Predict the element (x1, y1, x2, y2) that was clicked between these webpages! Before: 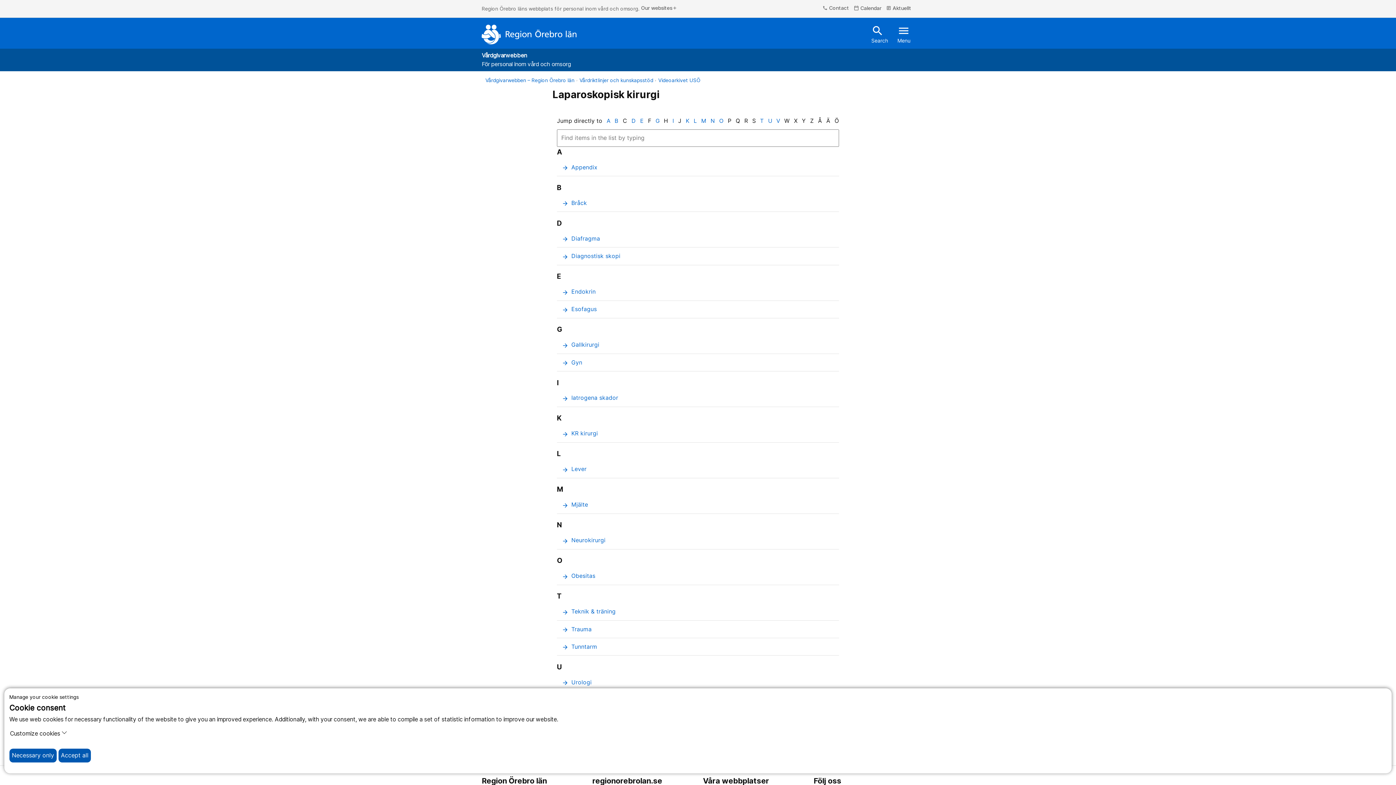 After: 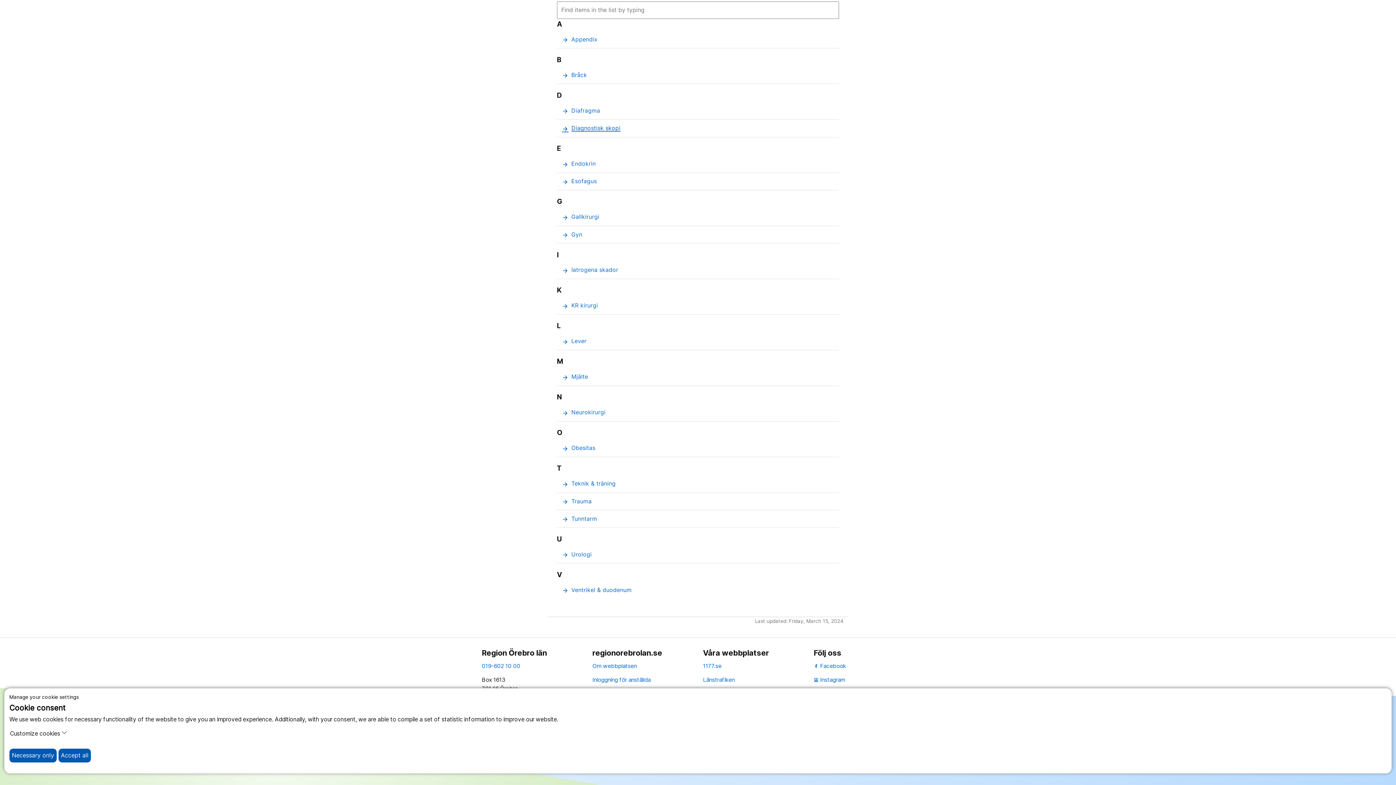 Action: label: B bbox: (614, 117, 618, 124)